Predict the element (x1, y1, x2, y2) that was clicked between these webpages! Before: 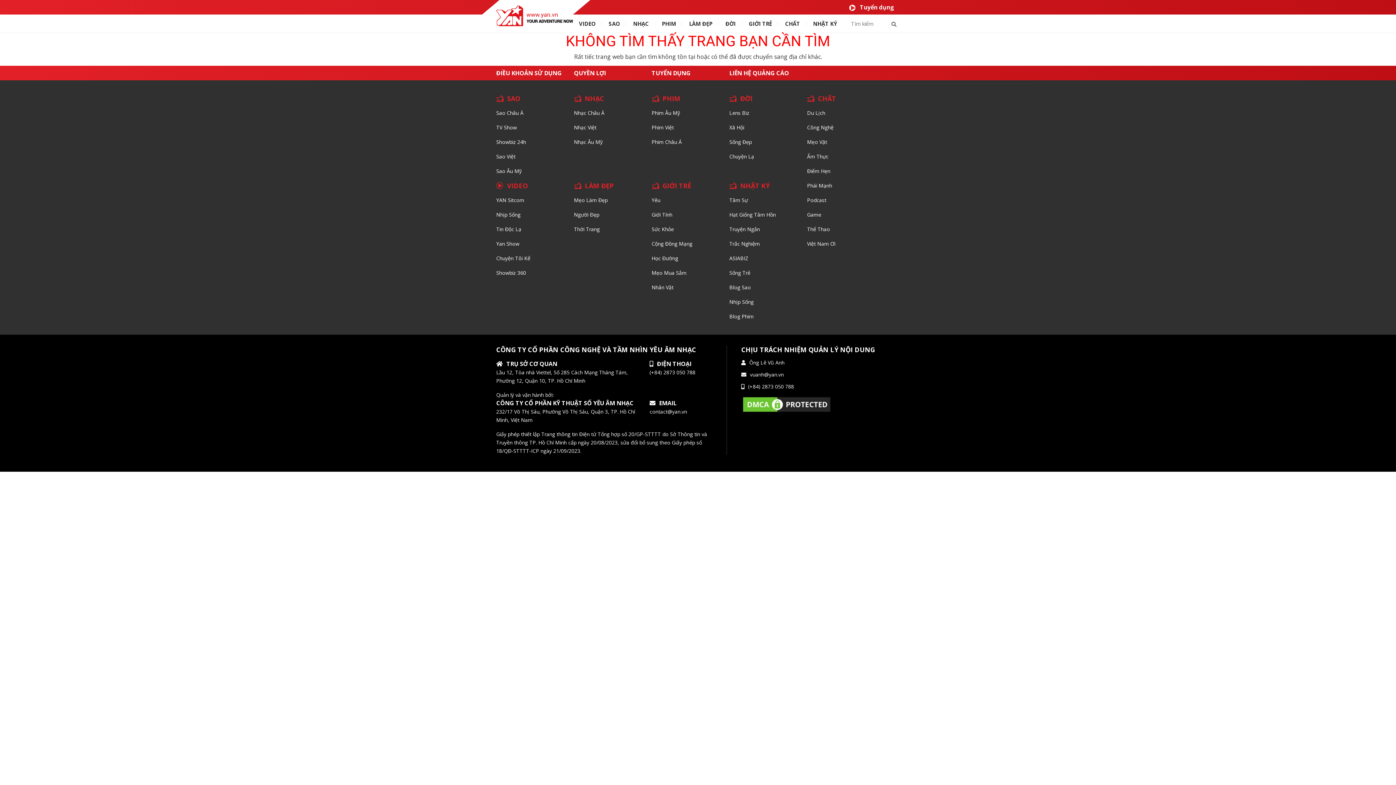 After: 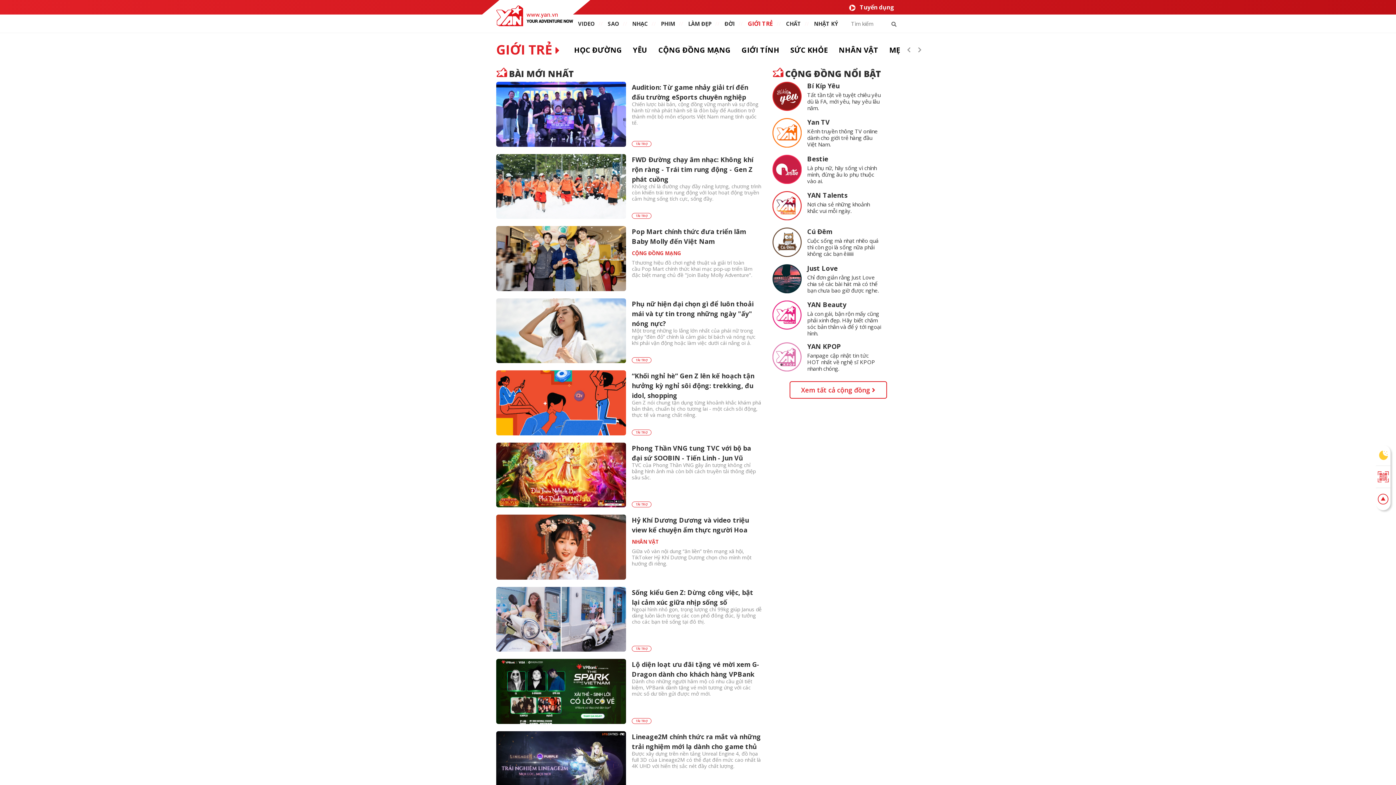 Action: label: GIỚI TRẺ bbox: (662, 181, 691, 190)